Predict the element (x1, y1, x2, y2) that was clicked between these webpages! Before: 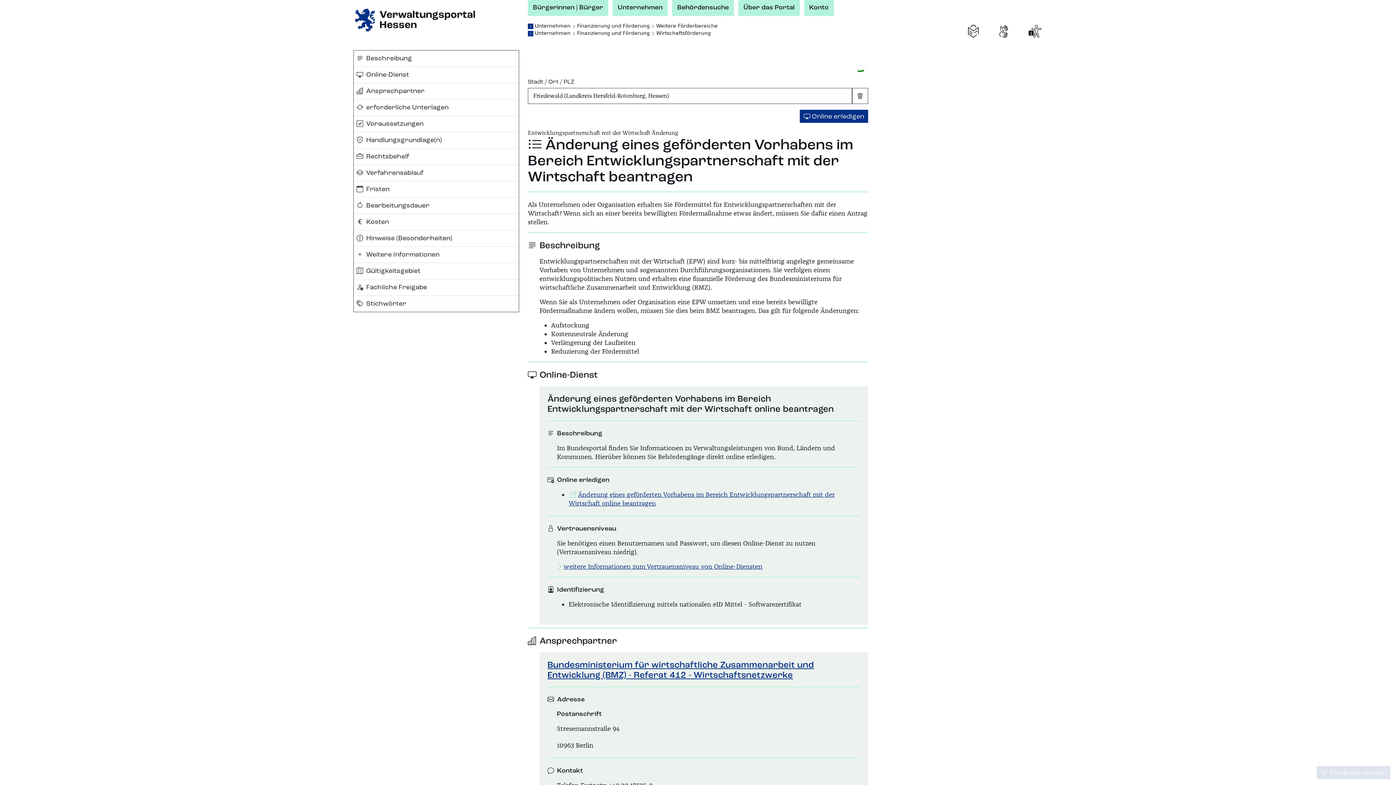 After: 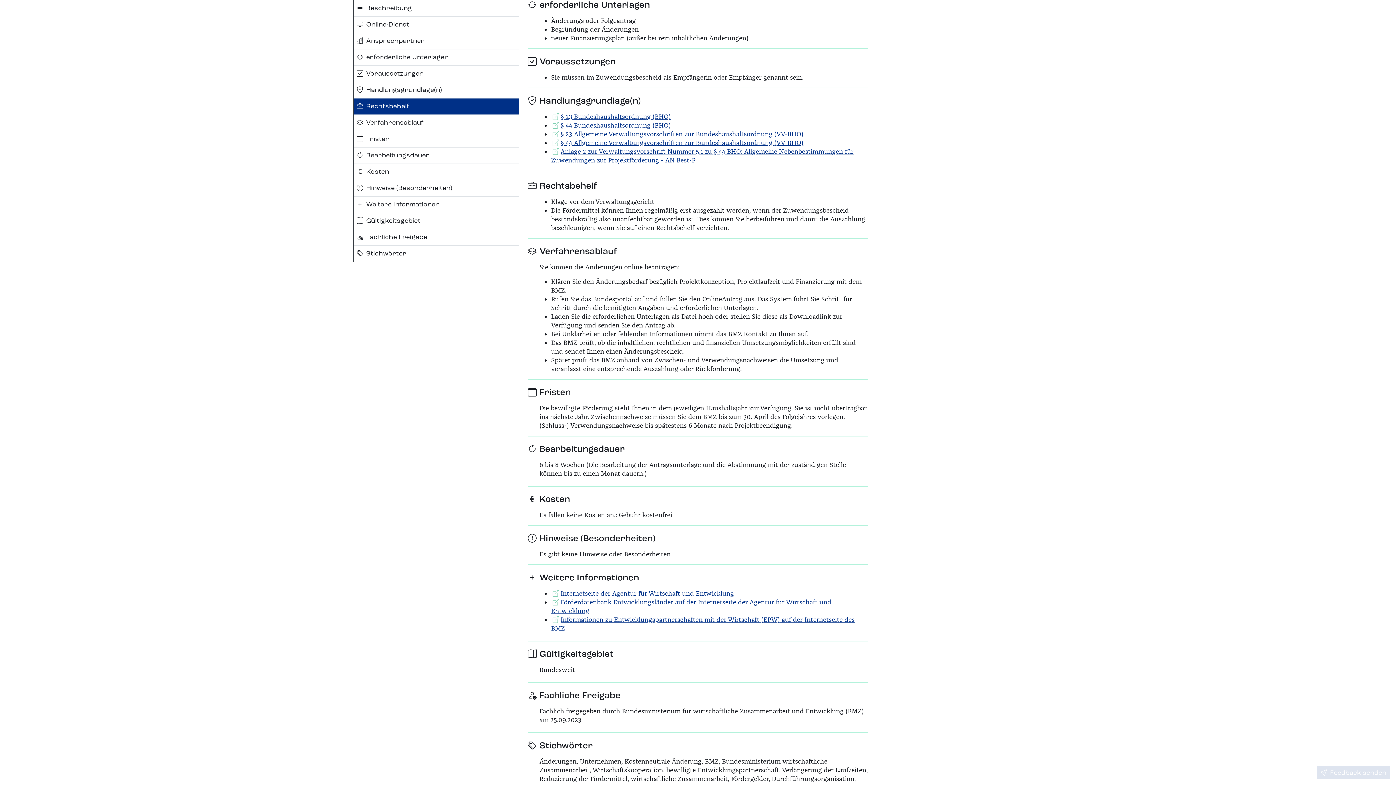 Action: label: erforderliche Unterlagen bbox: (353, 99, 518, 115)